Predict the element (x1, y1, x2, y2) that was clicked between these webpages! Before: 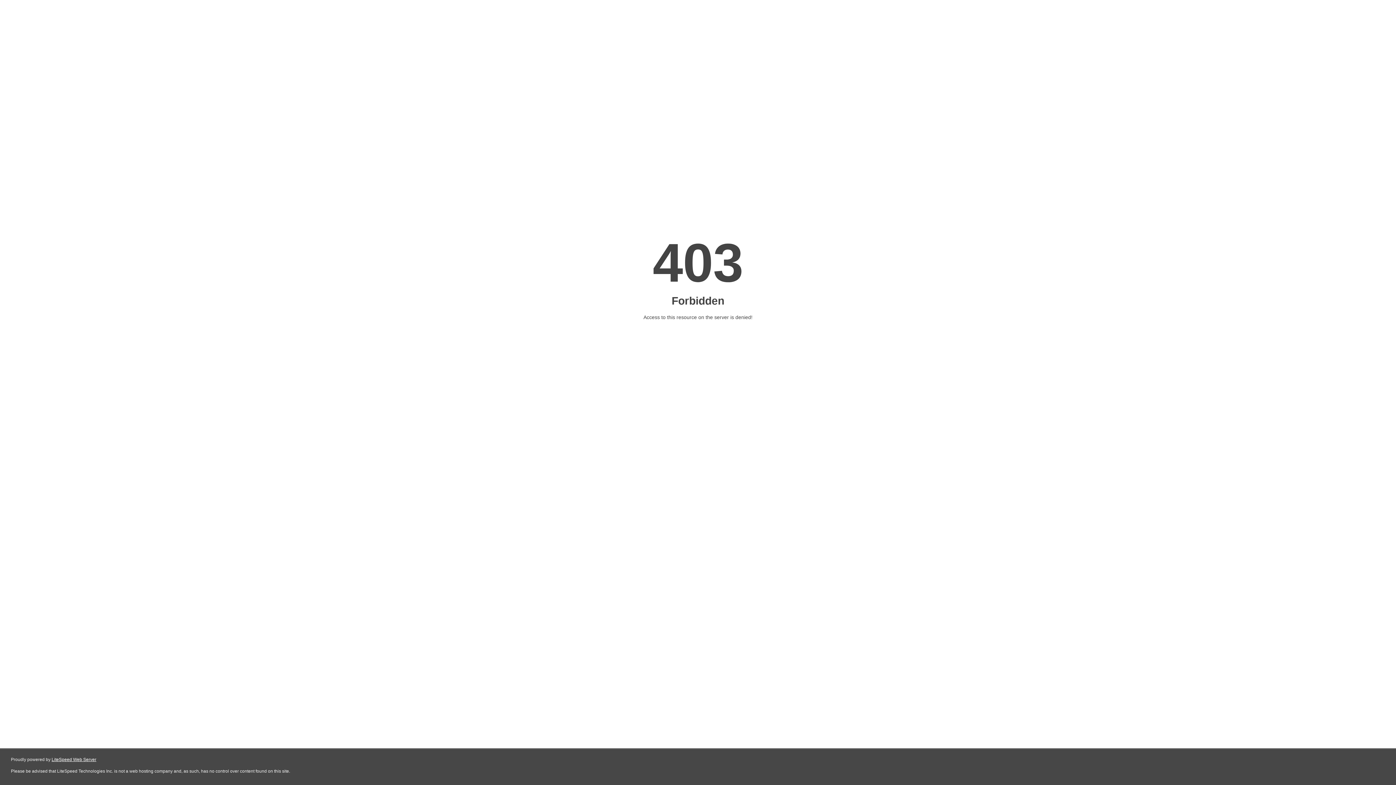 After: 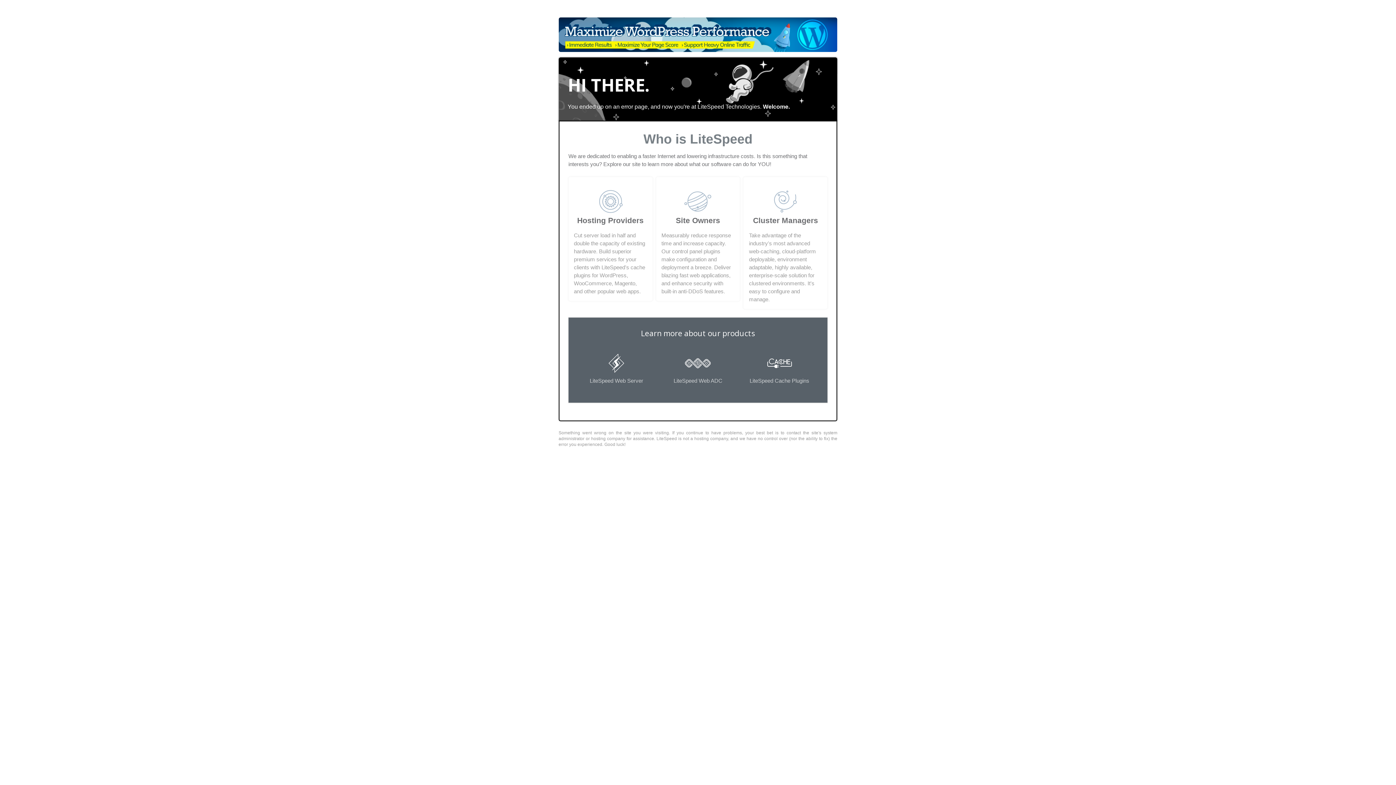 Action: bbox: (51, 757, 96, 762) label: LiteSpeed Web Server